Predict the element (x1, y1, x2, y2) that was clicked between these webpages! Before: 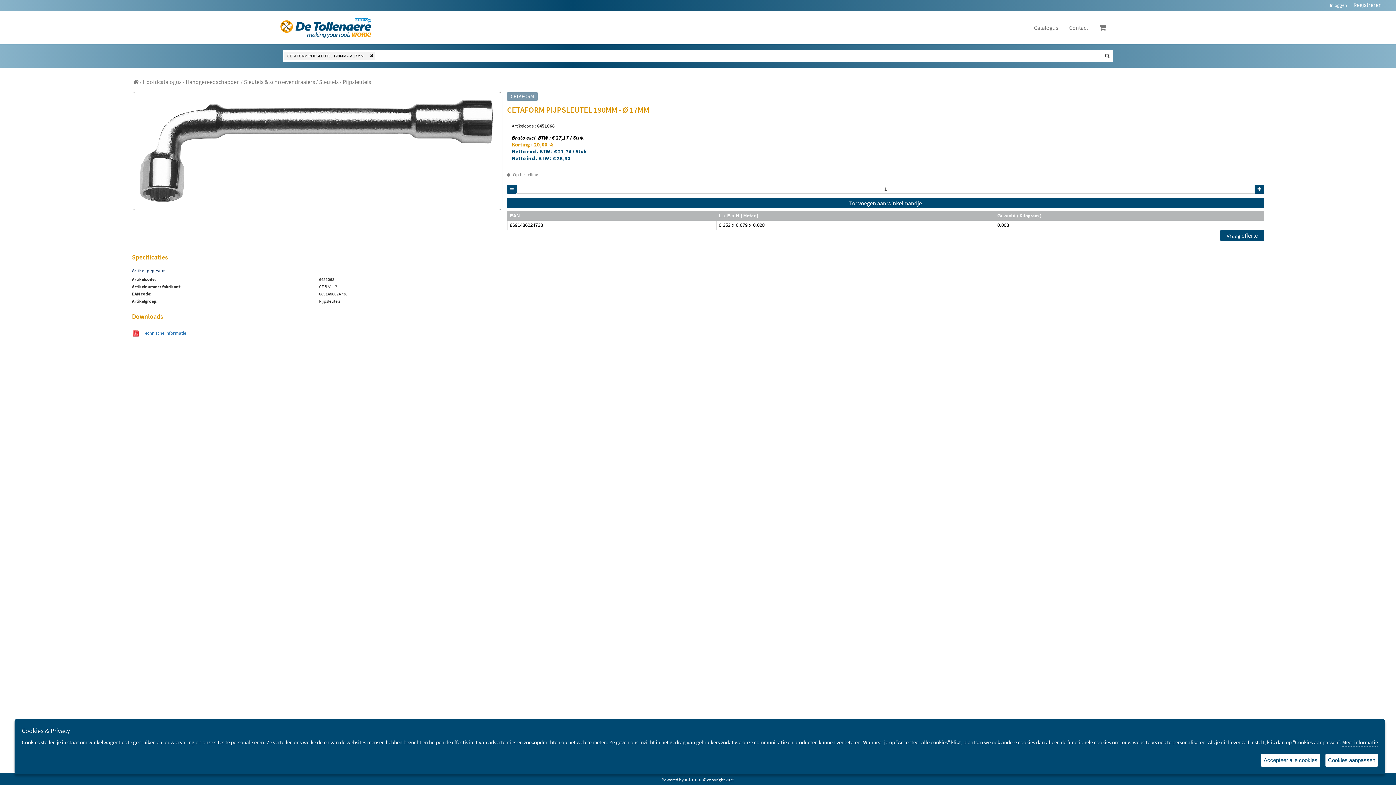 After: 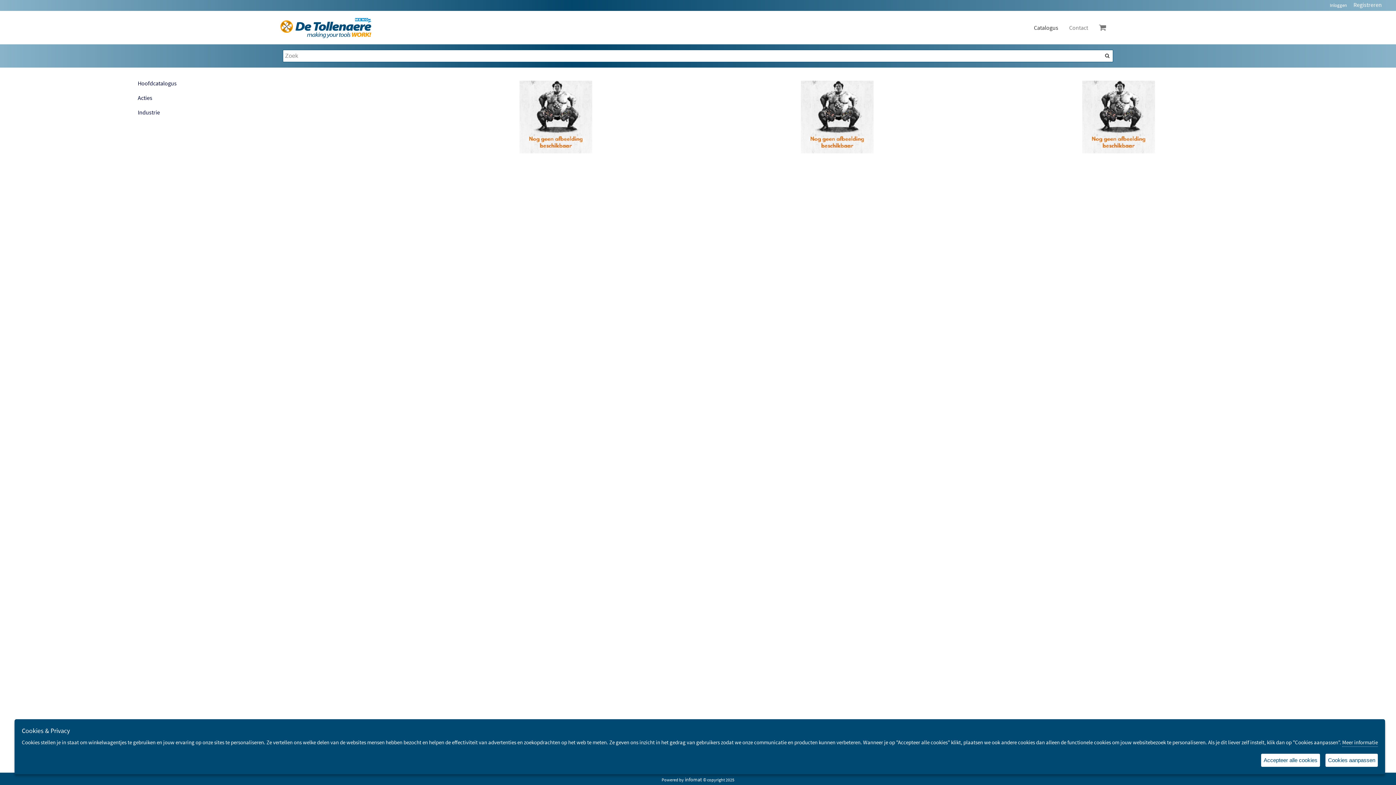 Action: bbox: (1028, 18, 1064, 36) label: Catalogus